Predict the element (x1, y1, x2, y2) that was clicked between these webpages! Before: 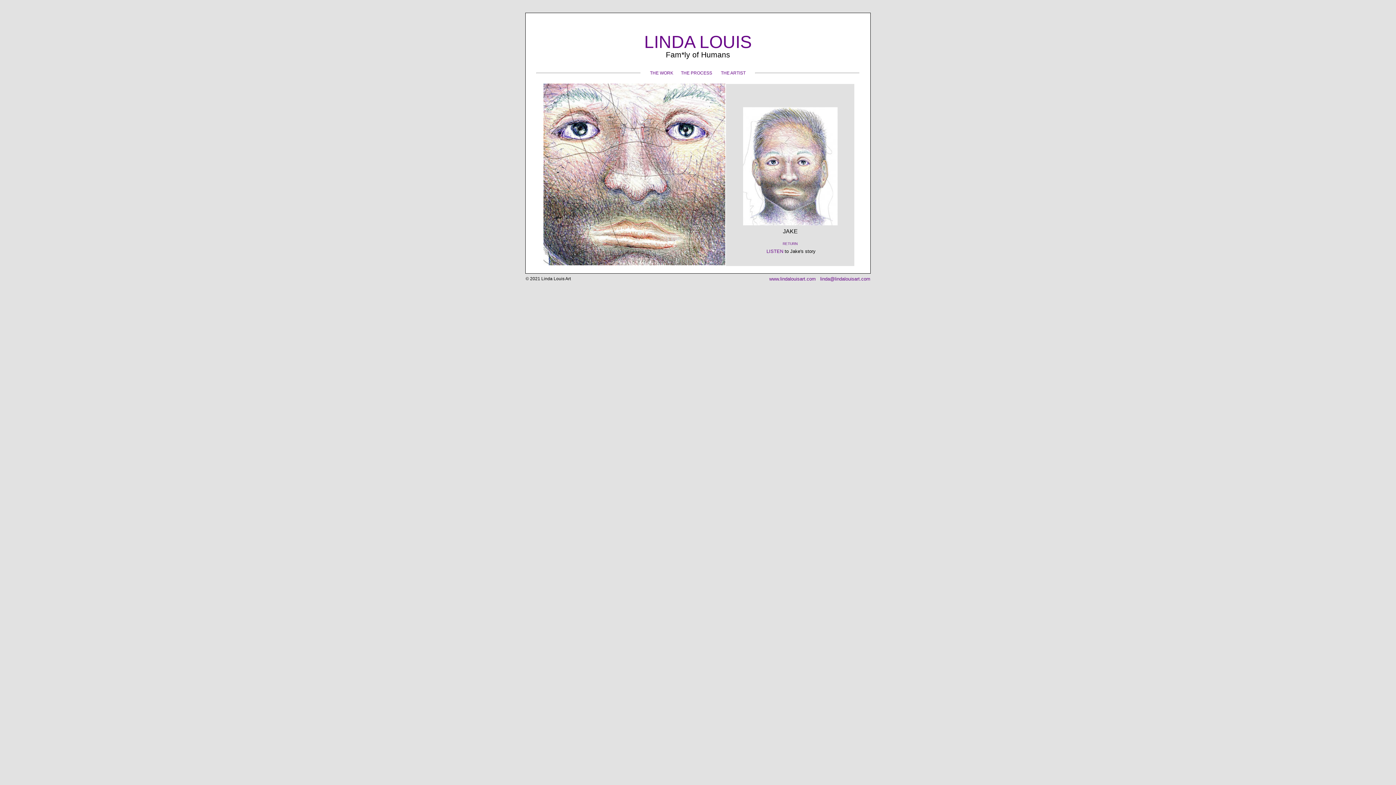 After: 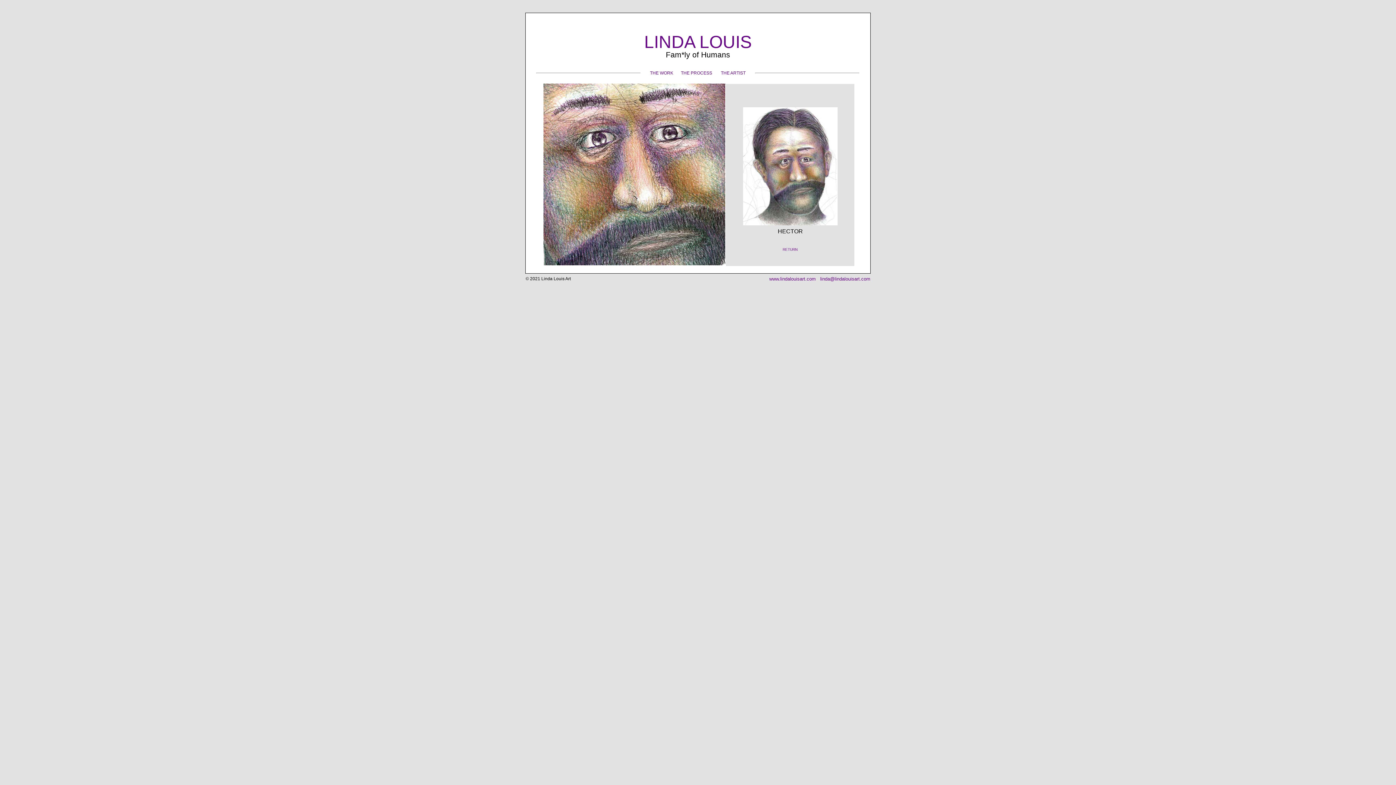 Action: bbox: (543, 261, 725, 266)